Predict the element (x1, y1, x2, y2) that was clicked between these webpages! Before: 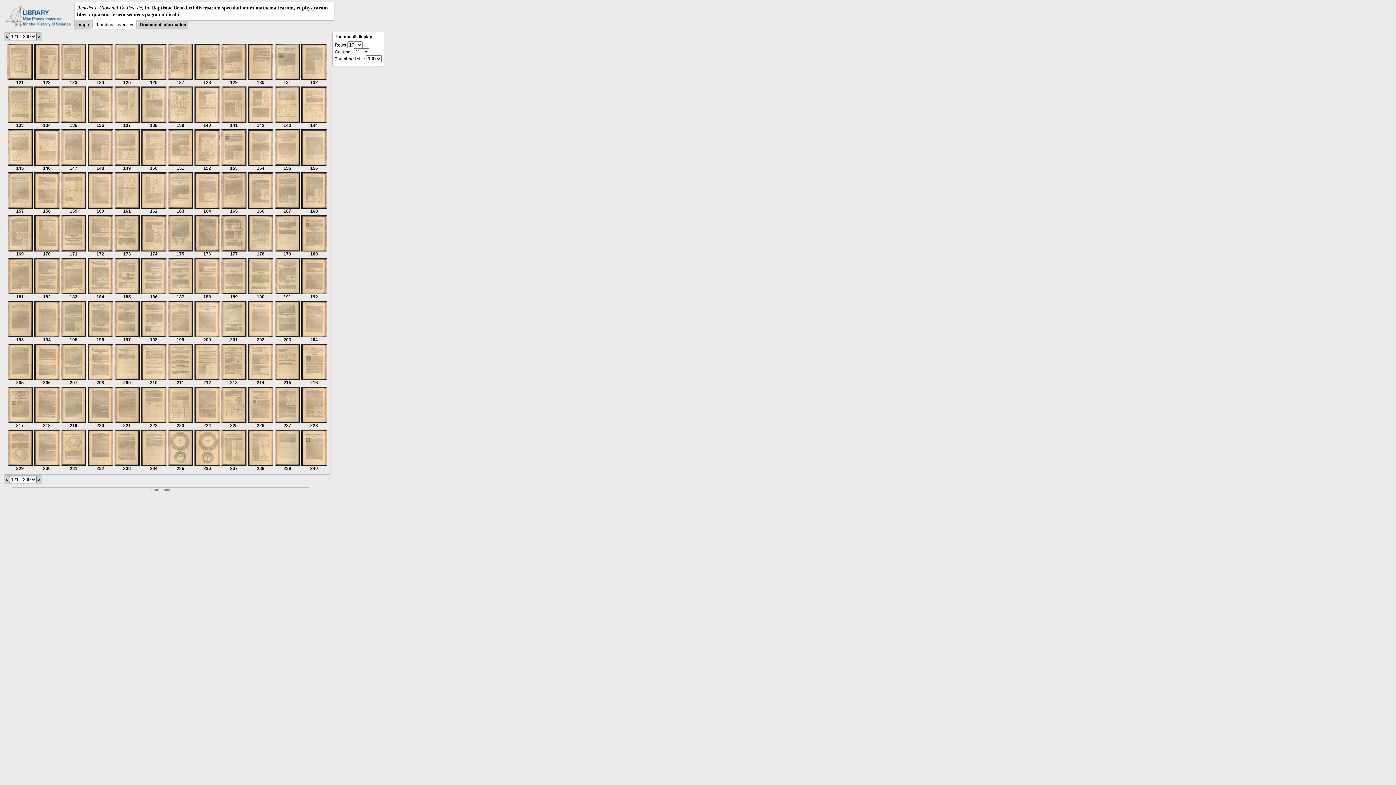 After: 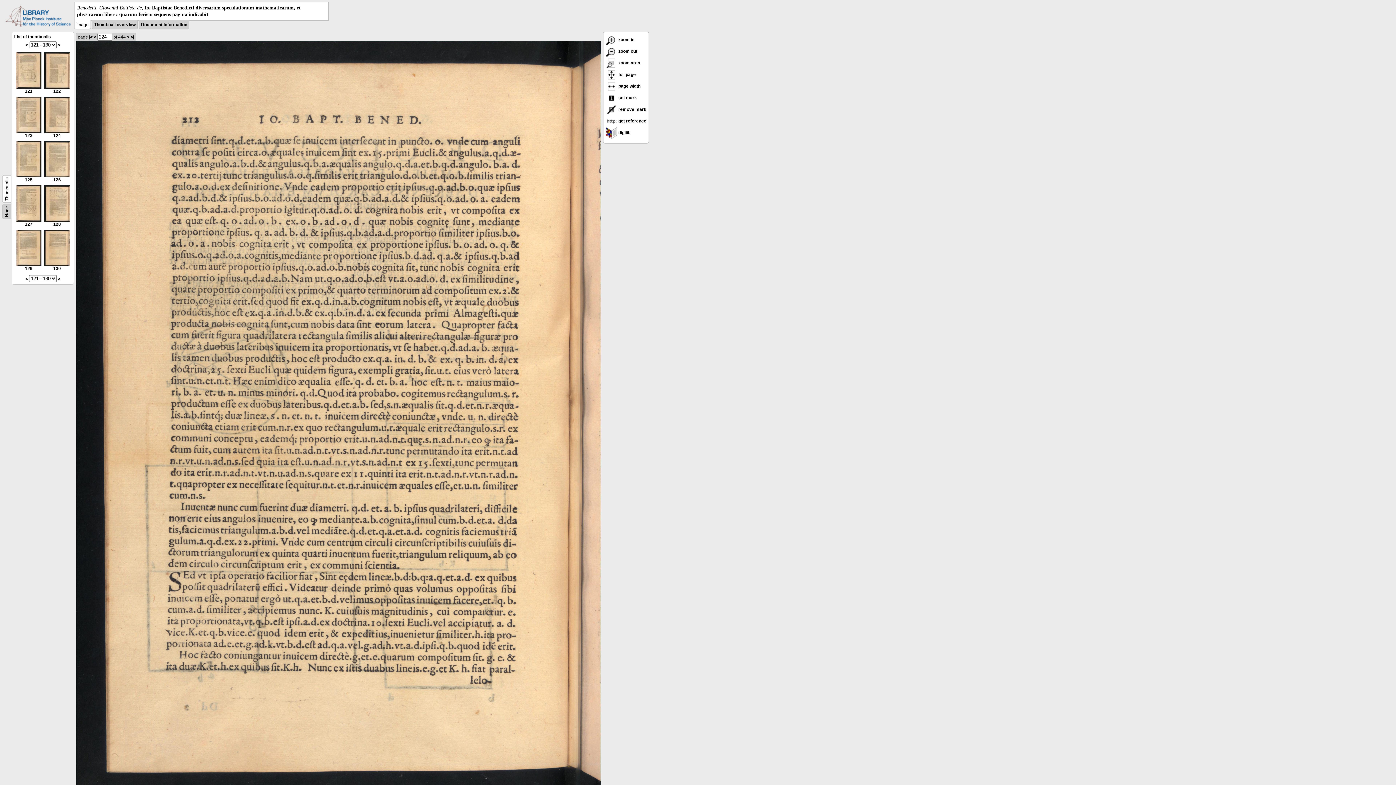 Action: label: 
224 bbox: (194, 419, 220, 428)